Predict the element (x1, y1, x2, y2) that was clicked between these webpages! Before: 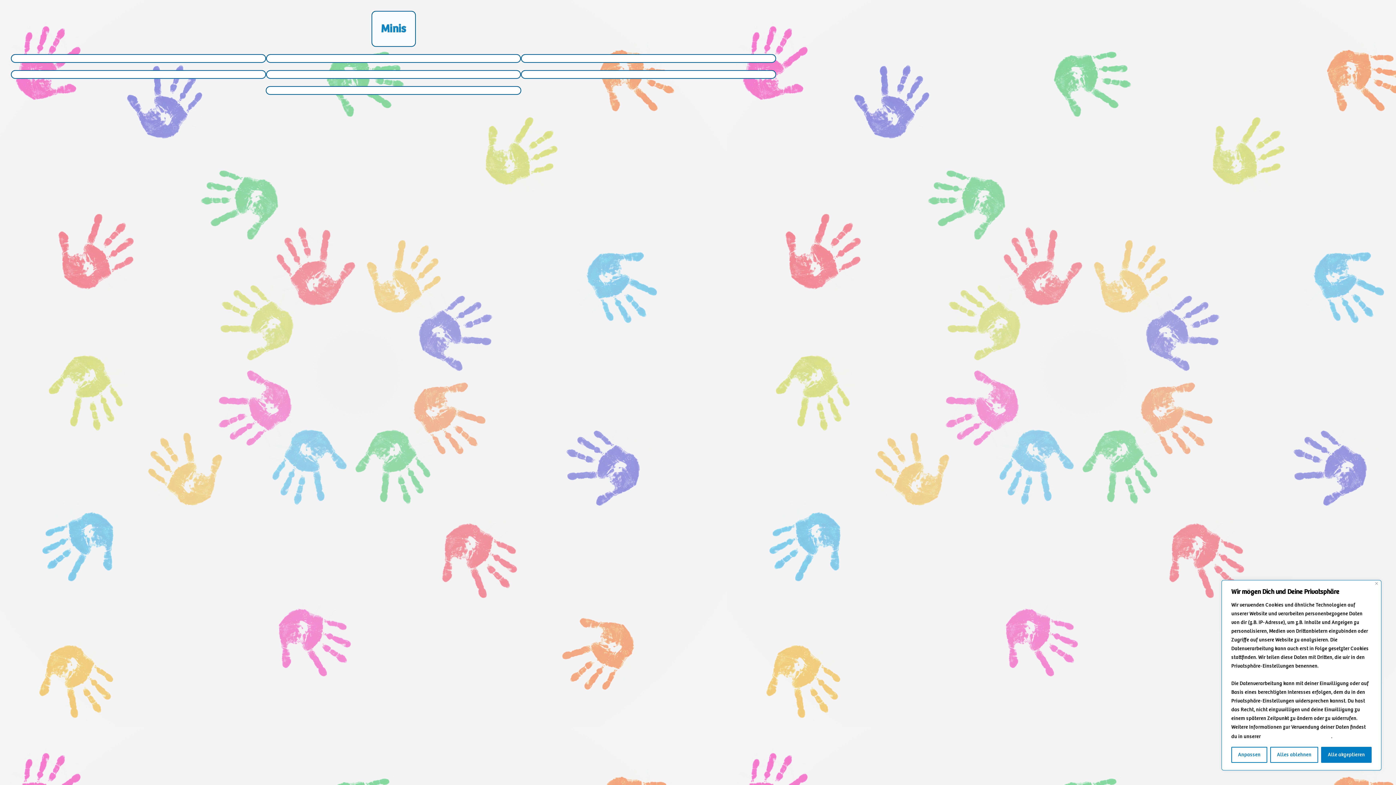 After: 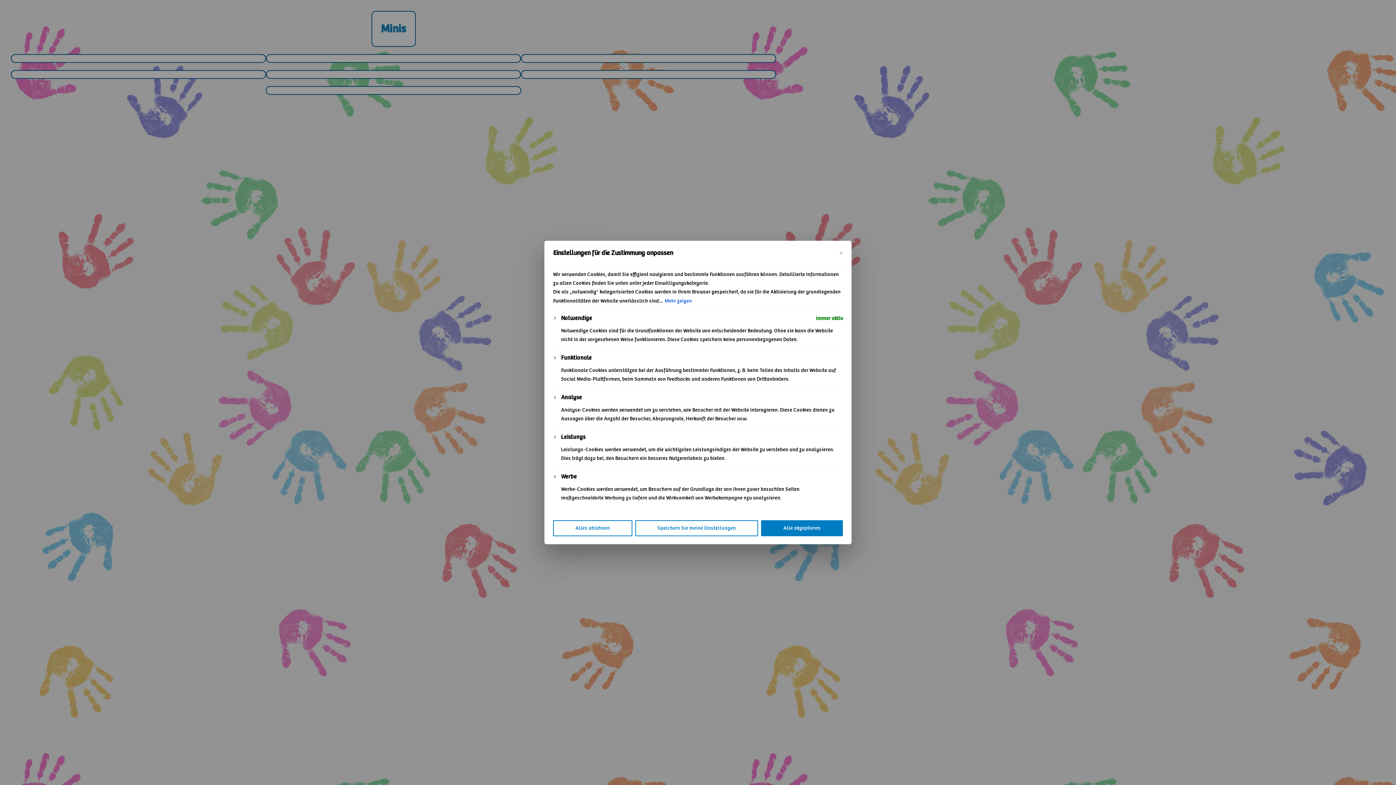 Action: bbox: (1231, 747, 1267, 763) label: Anpassen